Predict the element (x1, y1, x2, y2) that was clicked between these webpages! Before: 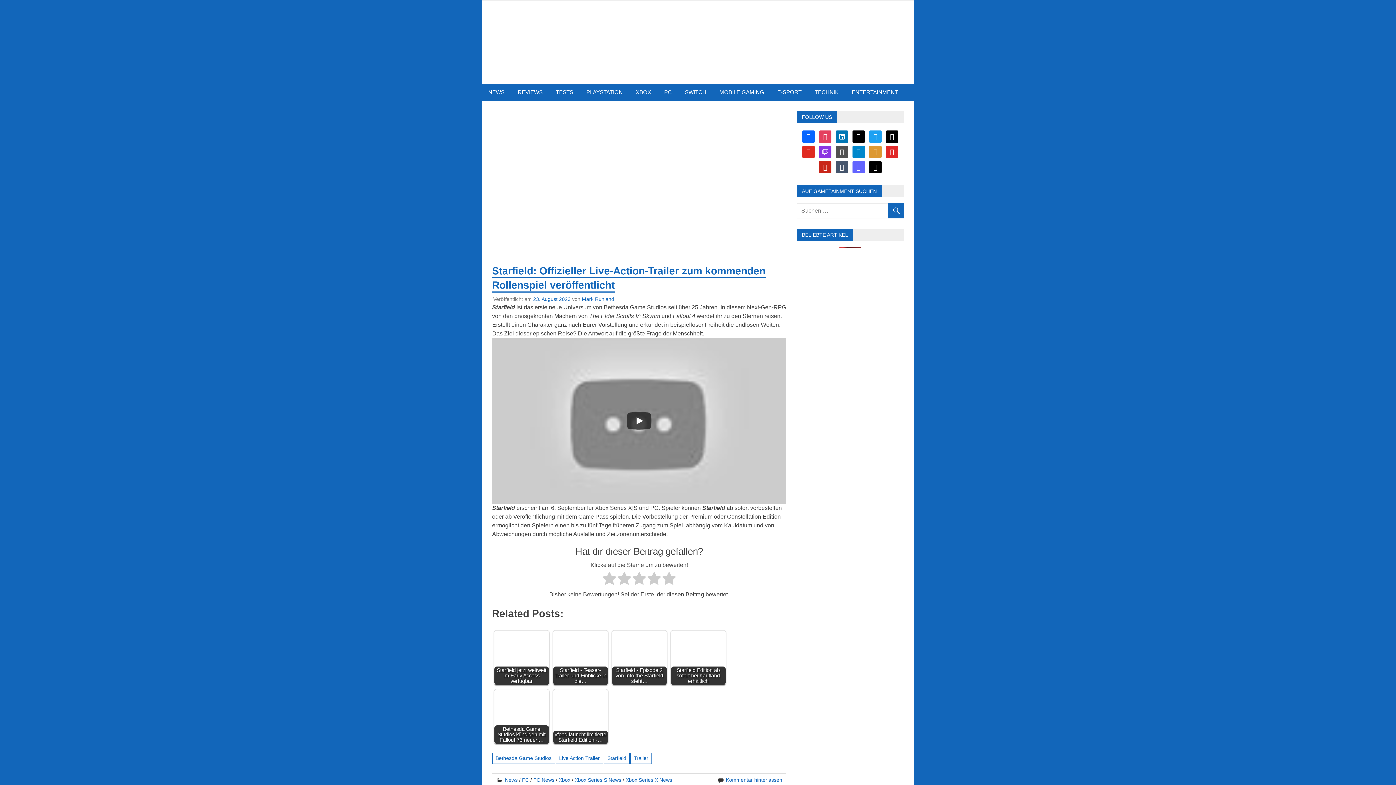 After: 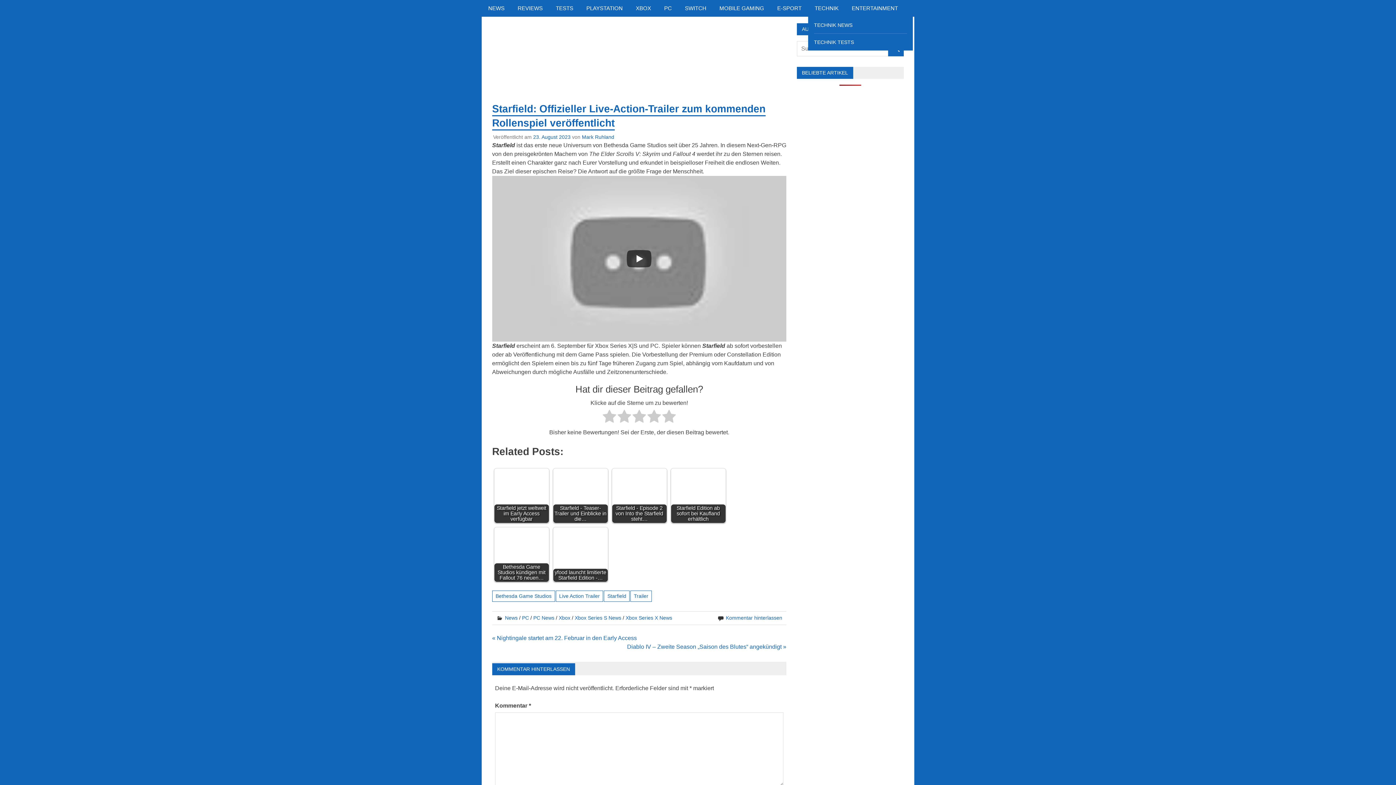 Action: label: youtube bbox: (802, 148, 814, 154)